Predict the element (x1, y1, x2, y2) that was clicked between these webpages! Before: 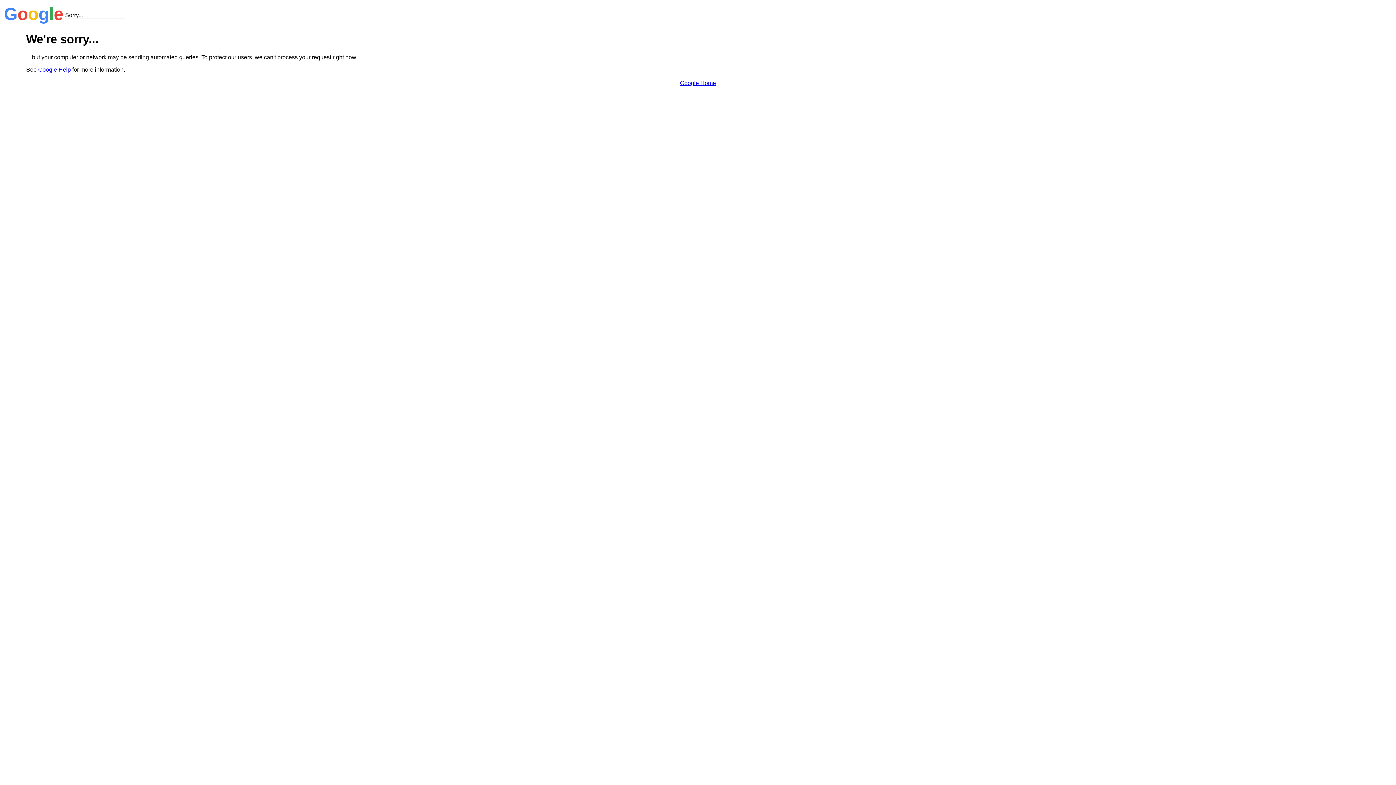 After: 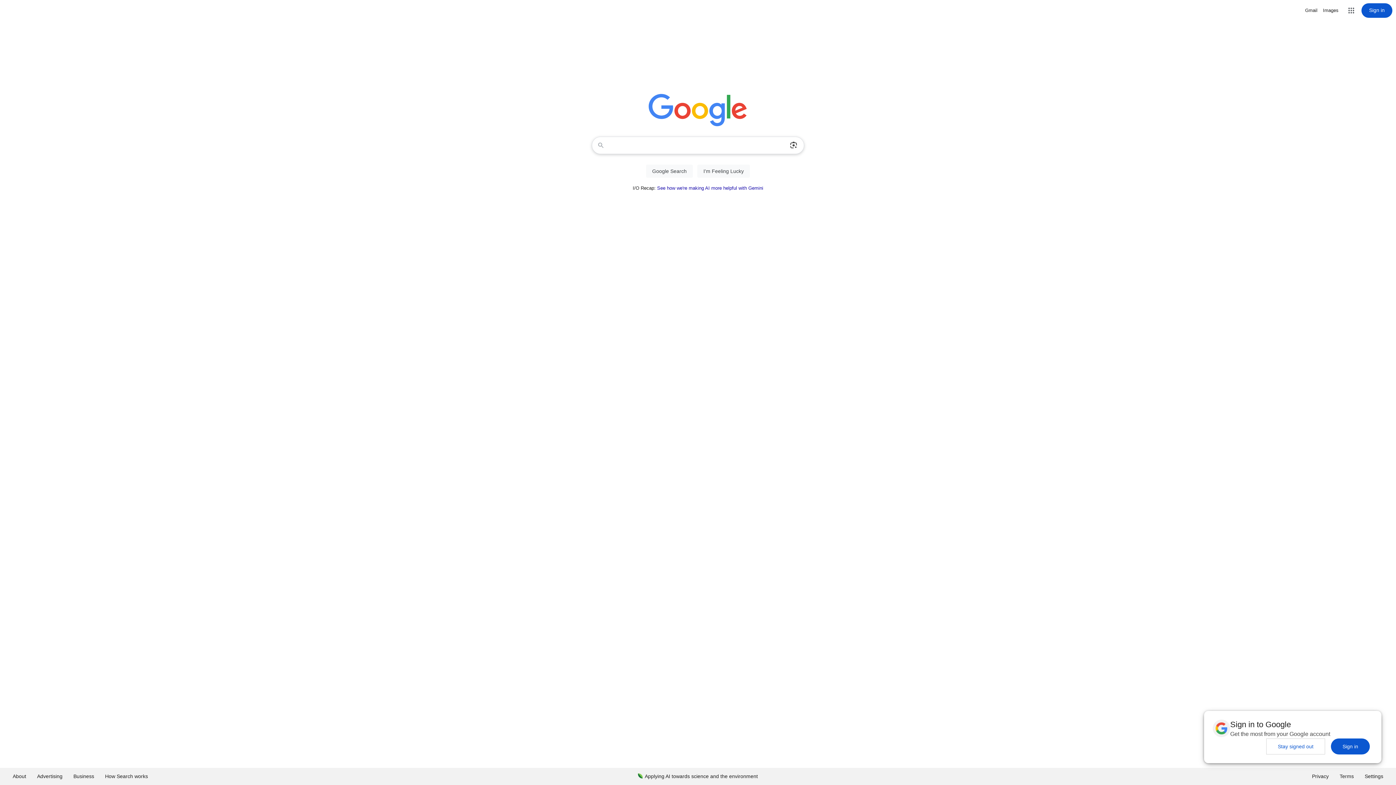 Action: label: Google Home bbox: (680, 79, 716, 86)